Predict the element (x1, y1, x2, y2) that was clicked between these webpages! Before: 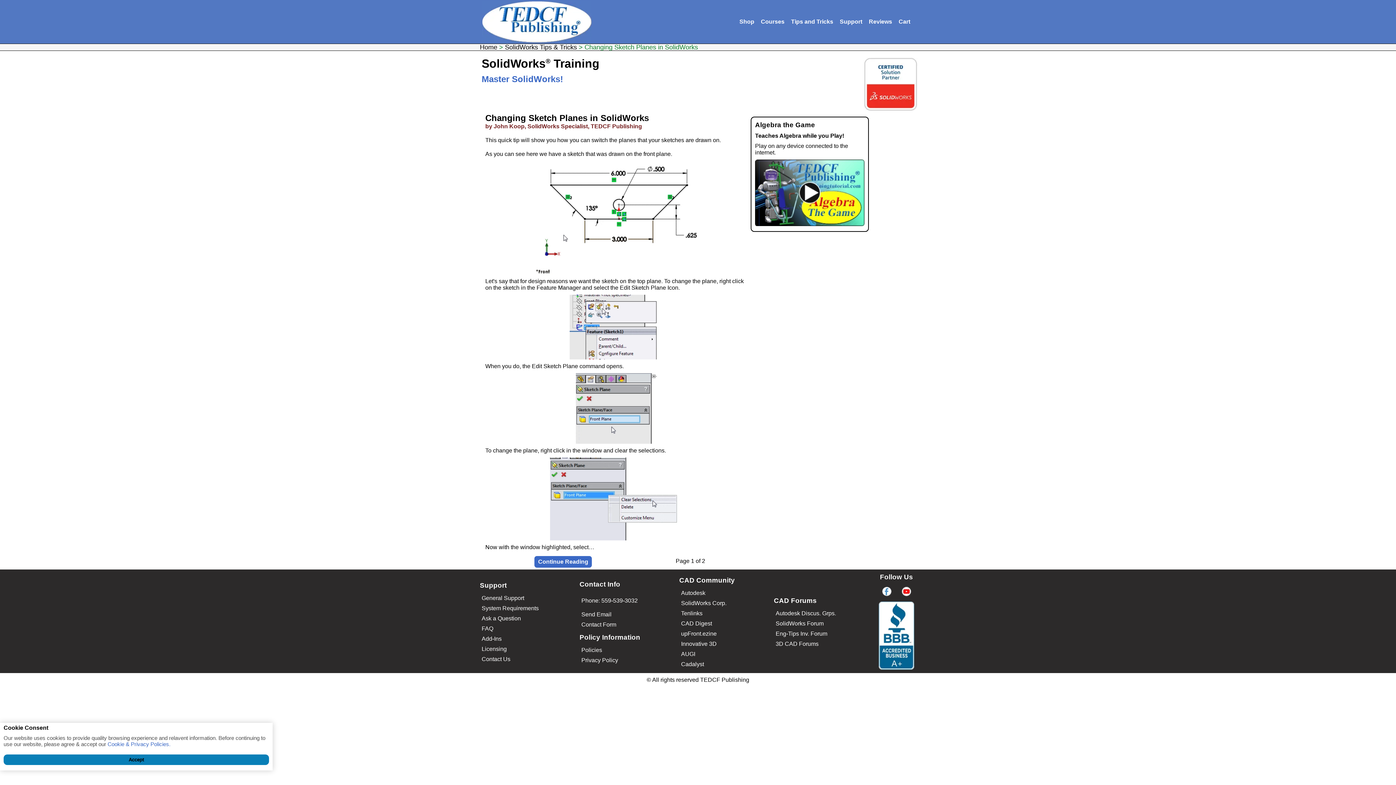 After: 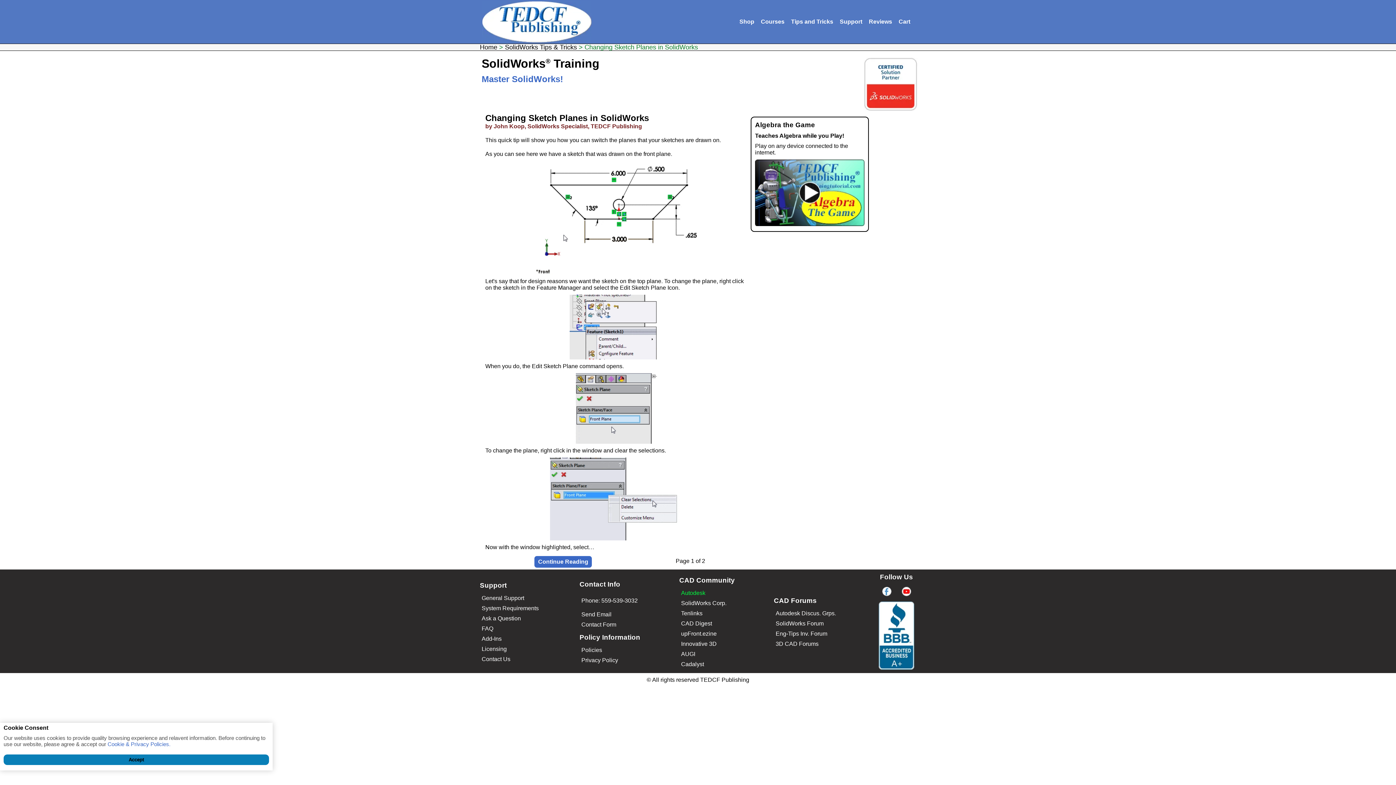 Action: label: Autodesk bbox: (679, 588, 735, 598)